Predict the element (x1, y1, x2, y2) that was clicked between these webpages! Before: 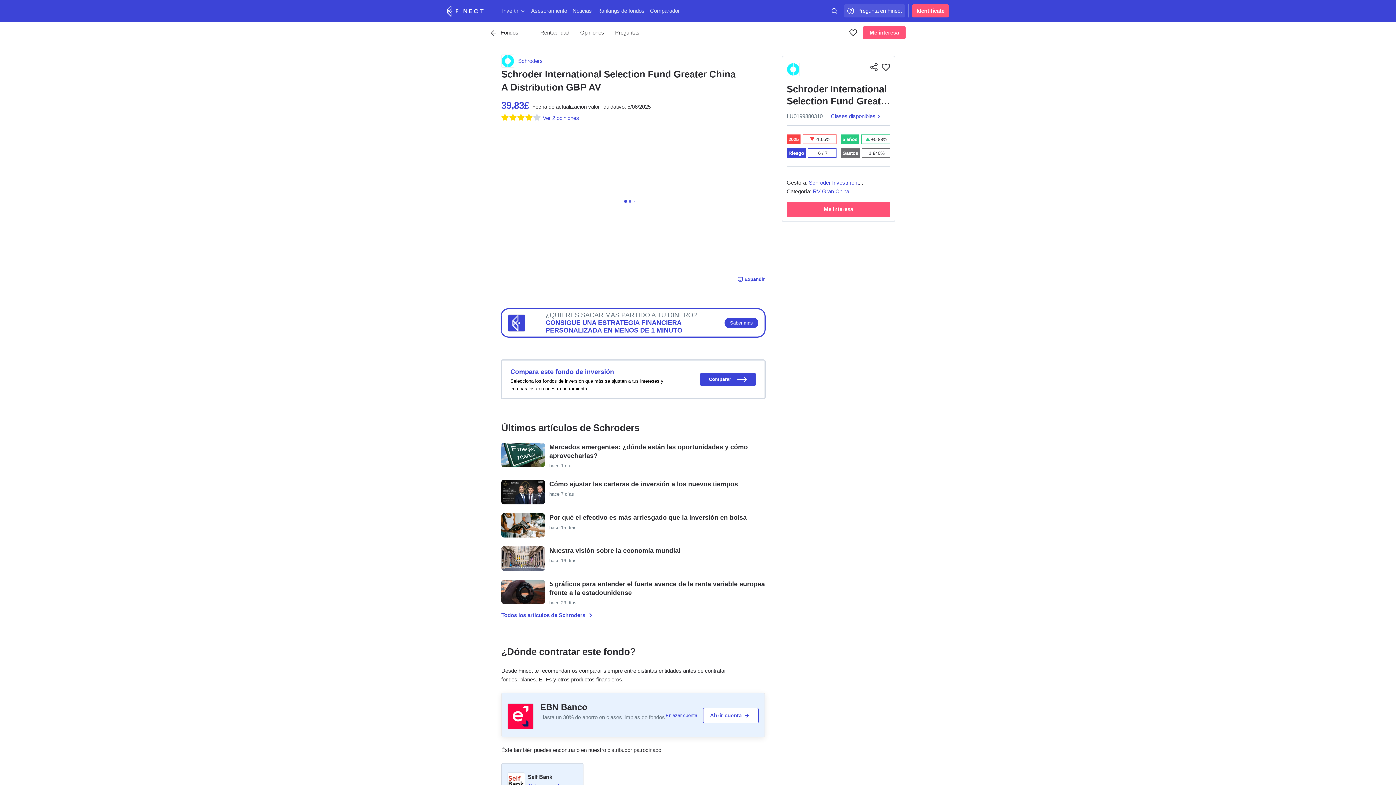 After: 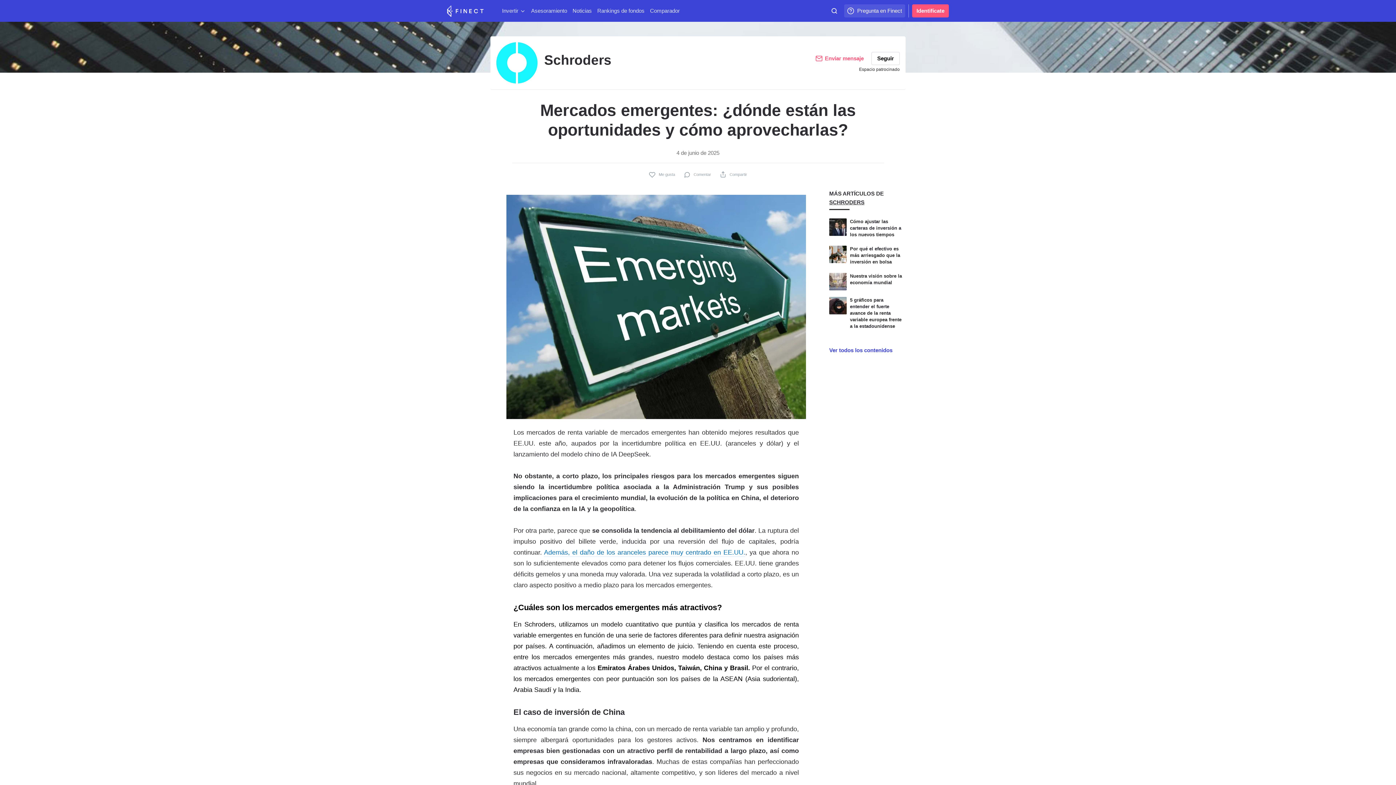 Action: label: Mercados emergentes: ¿dónde están las oportunidades y cómo aprovecharlas? bbox: (549, 442, 765, 460)